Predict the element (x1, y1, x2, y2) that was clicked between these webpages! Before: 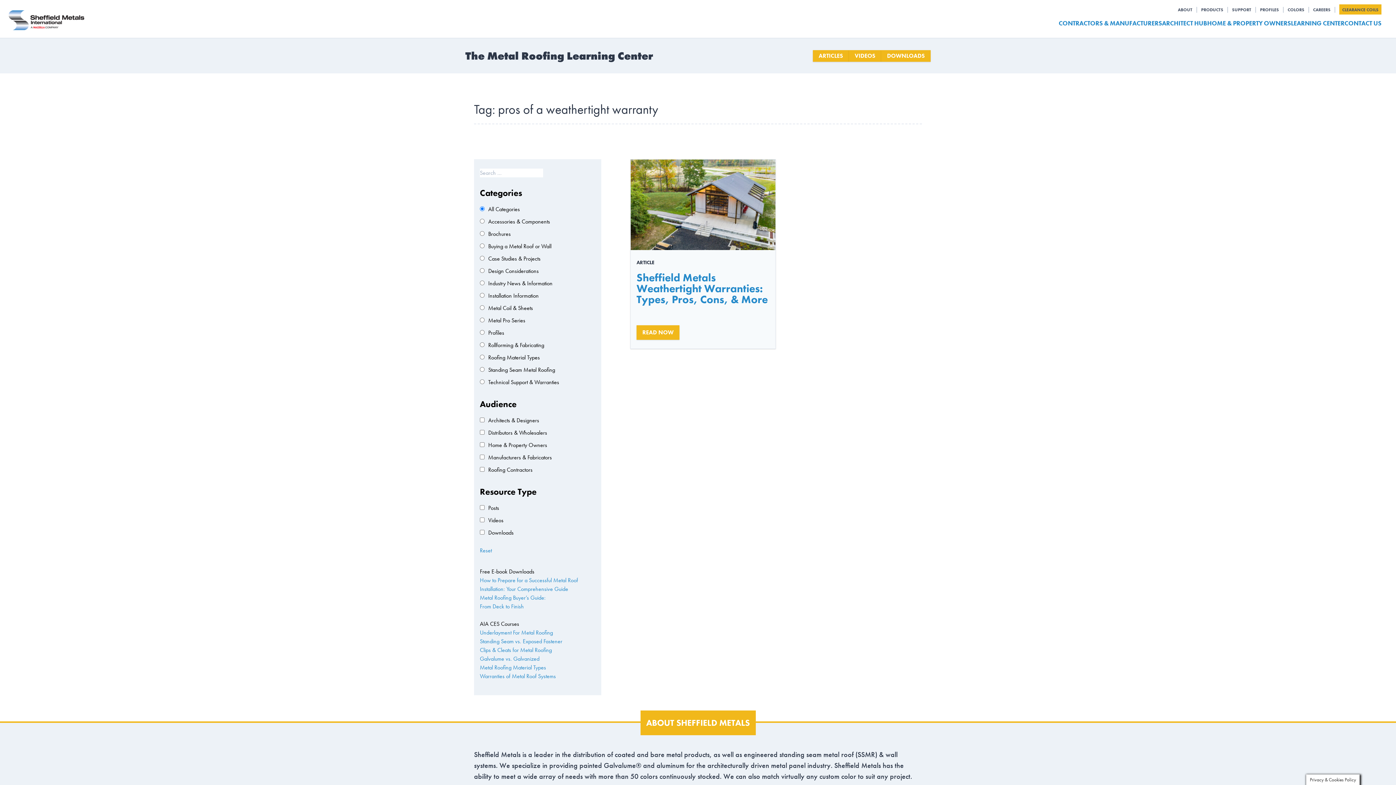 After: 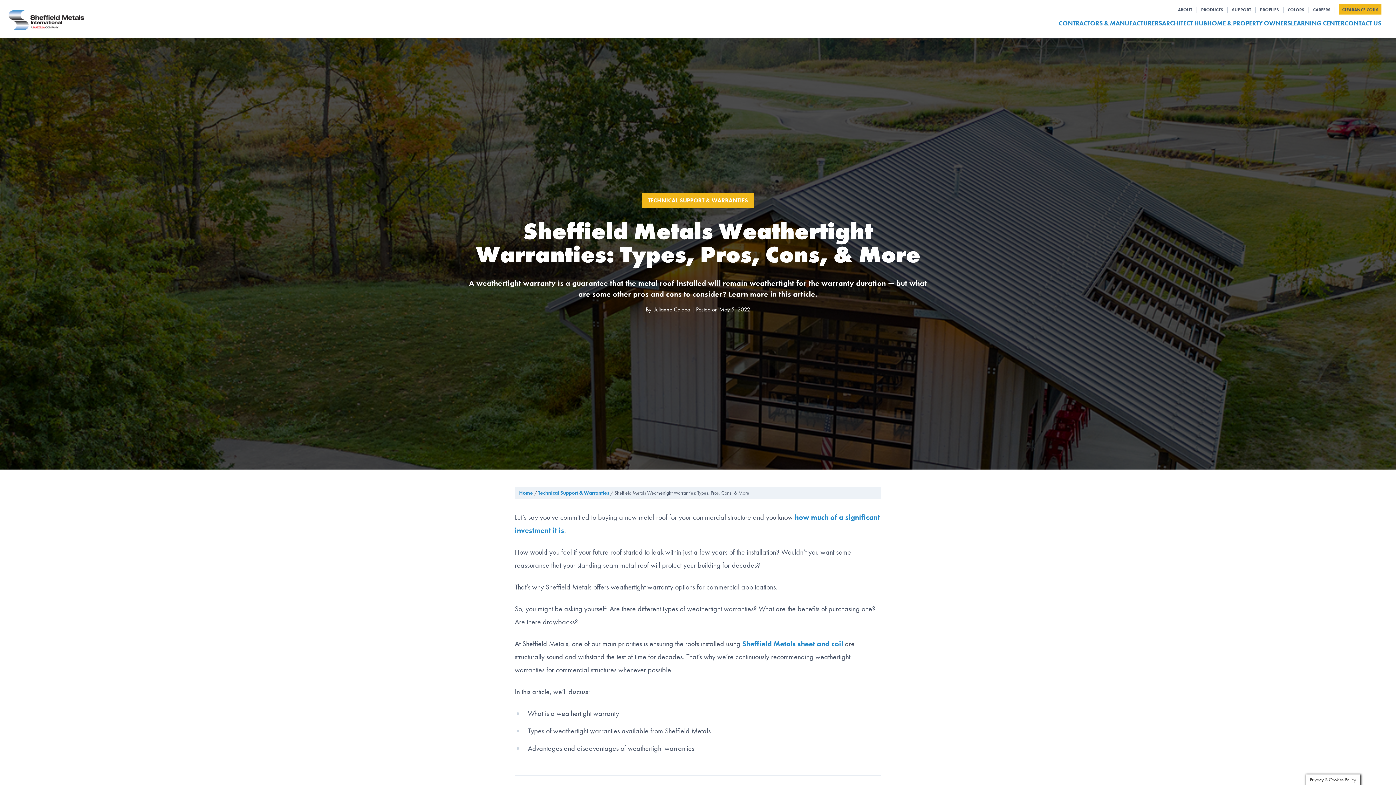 Action: label: READ NOW bbox: (636, 328, 679, 336)